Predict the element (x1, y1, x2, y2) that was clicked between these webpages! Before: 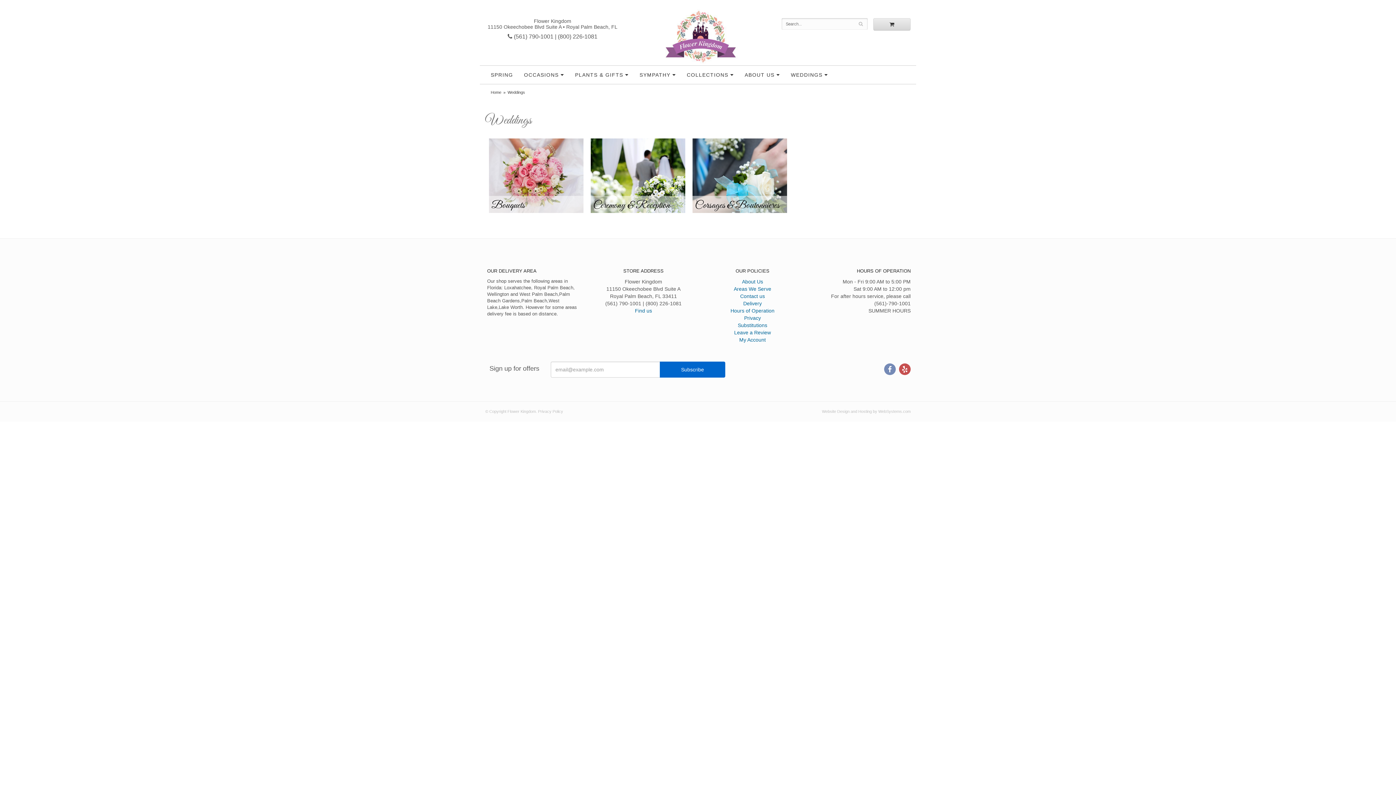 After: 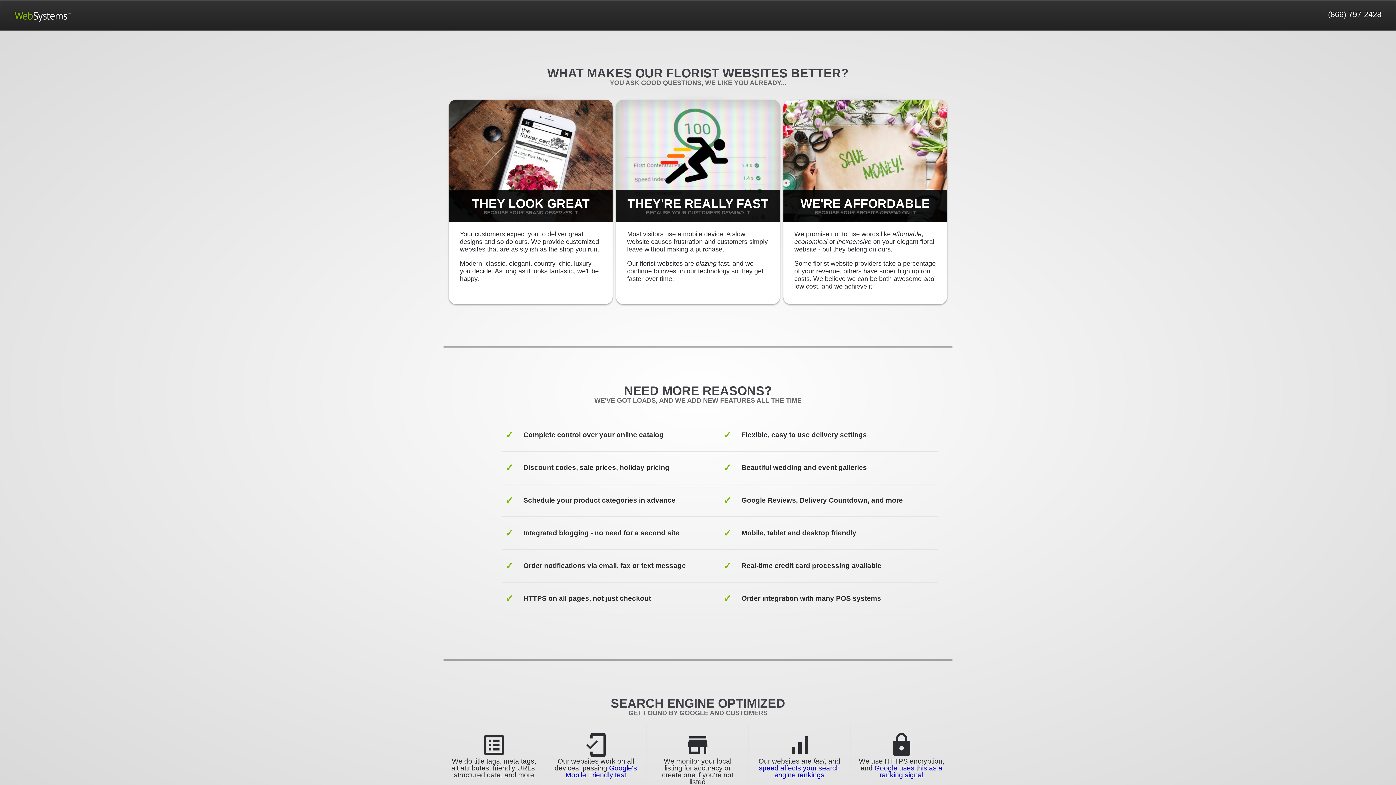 Action: label: Website Design and Hosting by WebSystems.com bbox: (822, 409, 910, 413)